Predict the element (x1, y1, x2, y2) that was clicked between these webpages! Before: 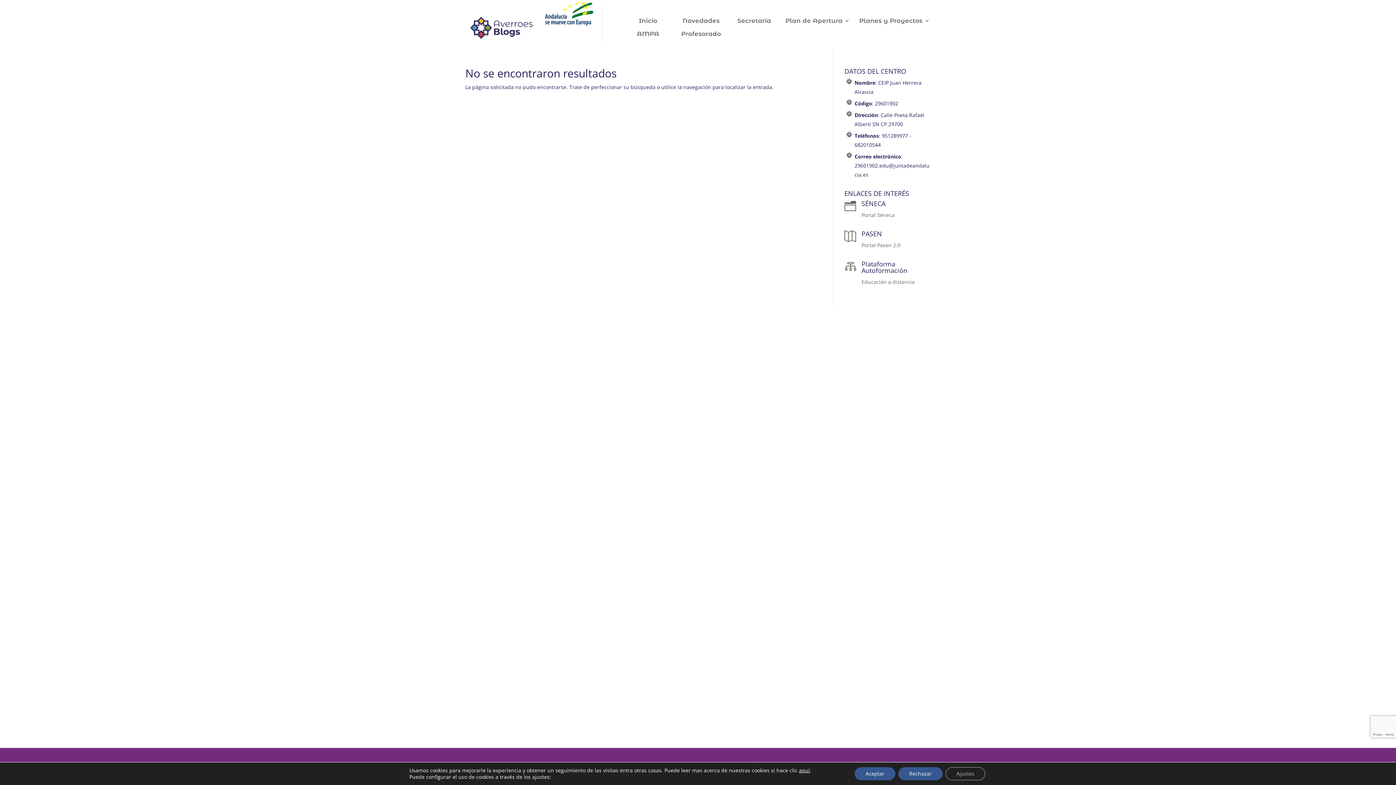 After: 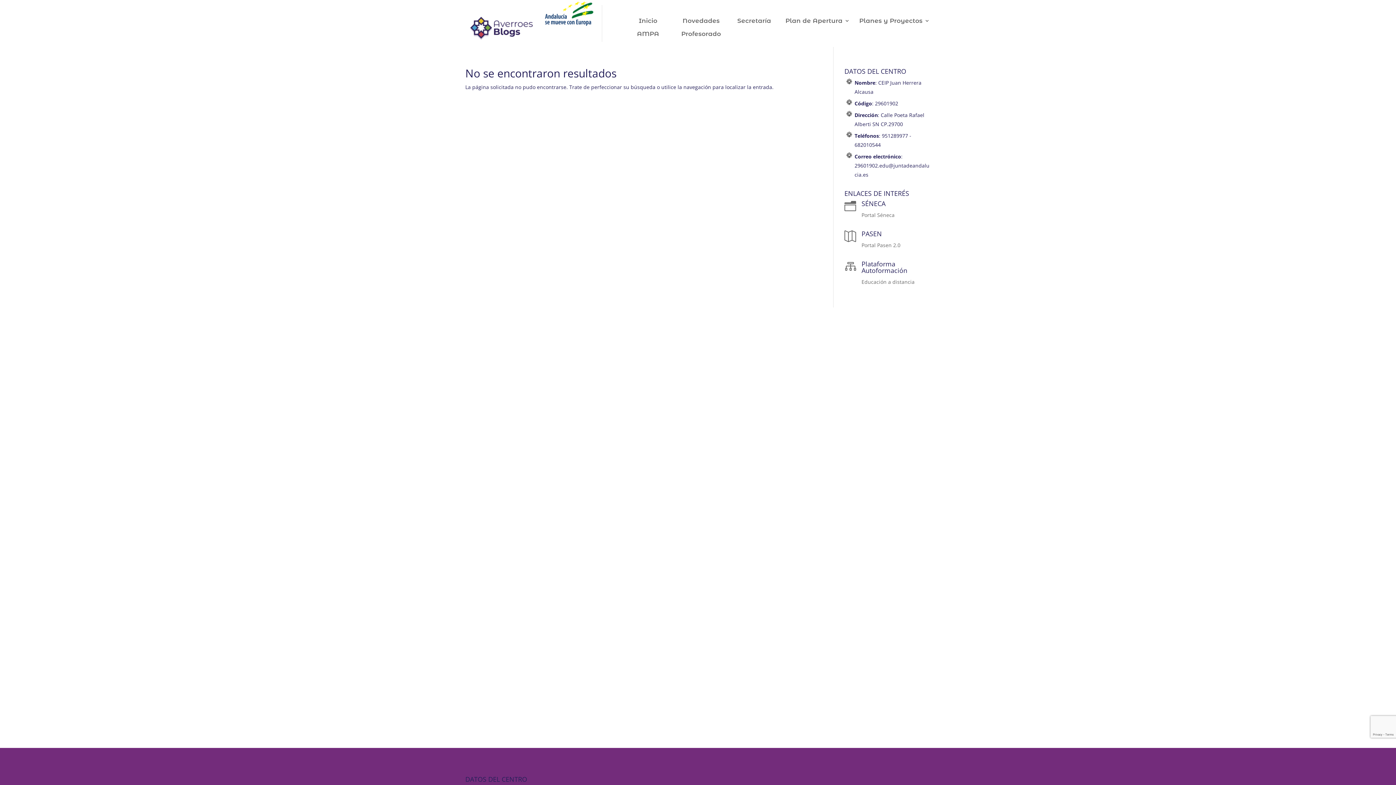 Action: bbox: (854, 767, 895, 780) label: Aceptar